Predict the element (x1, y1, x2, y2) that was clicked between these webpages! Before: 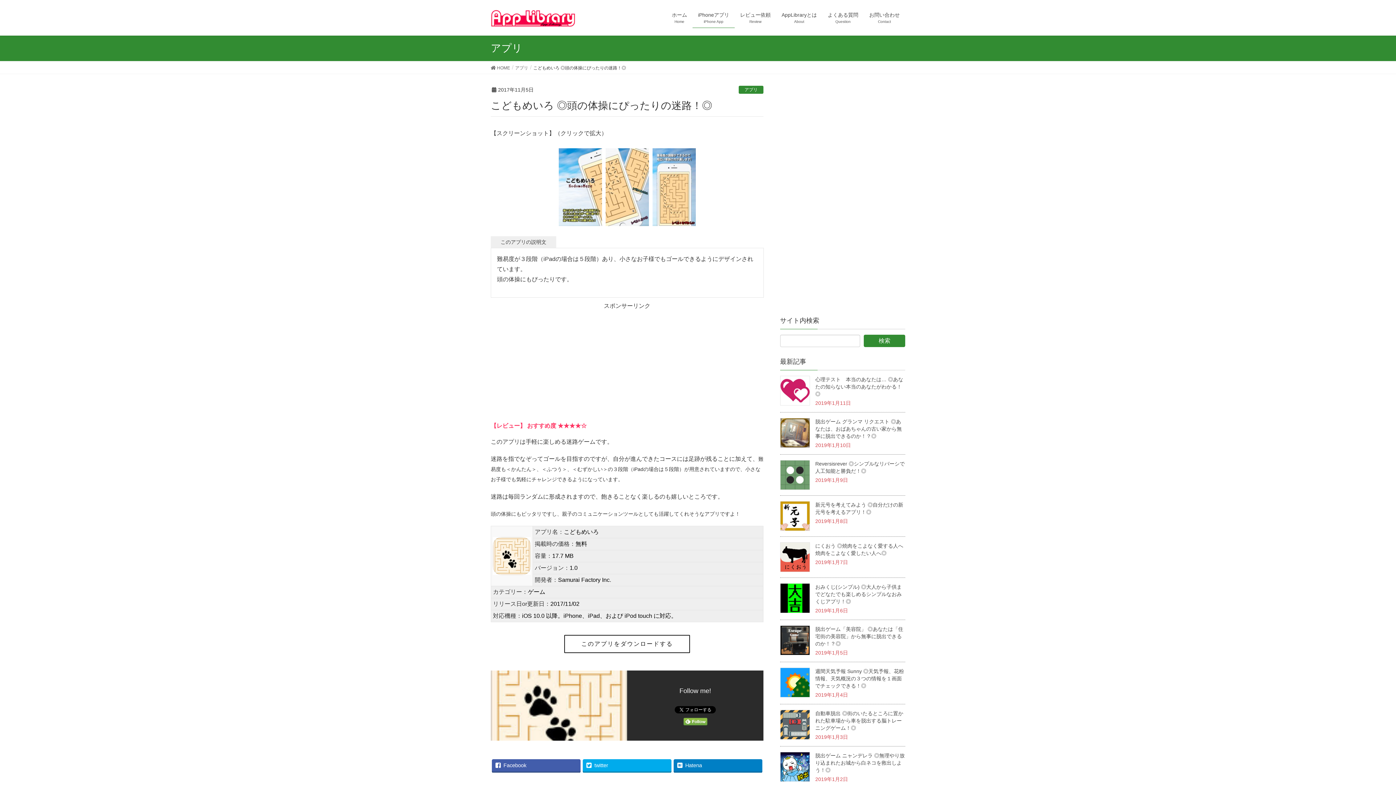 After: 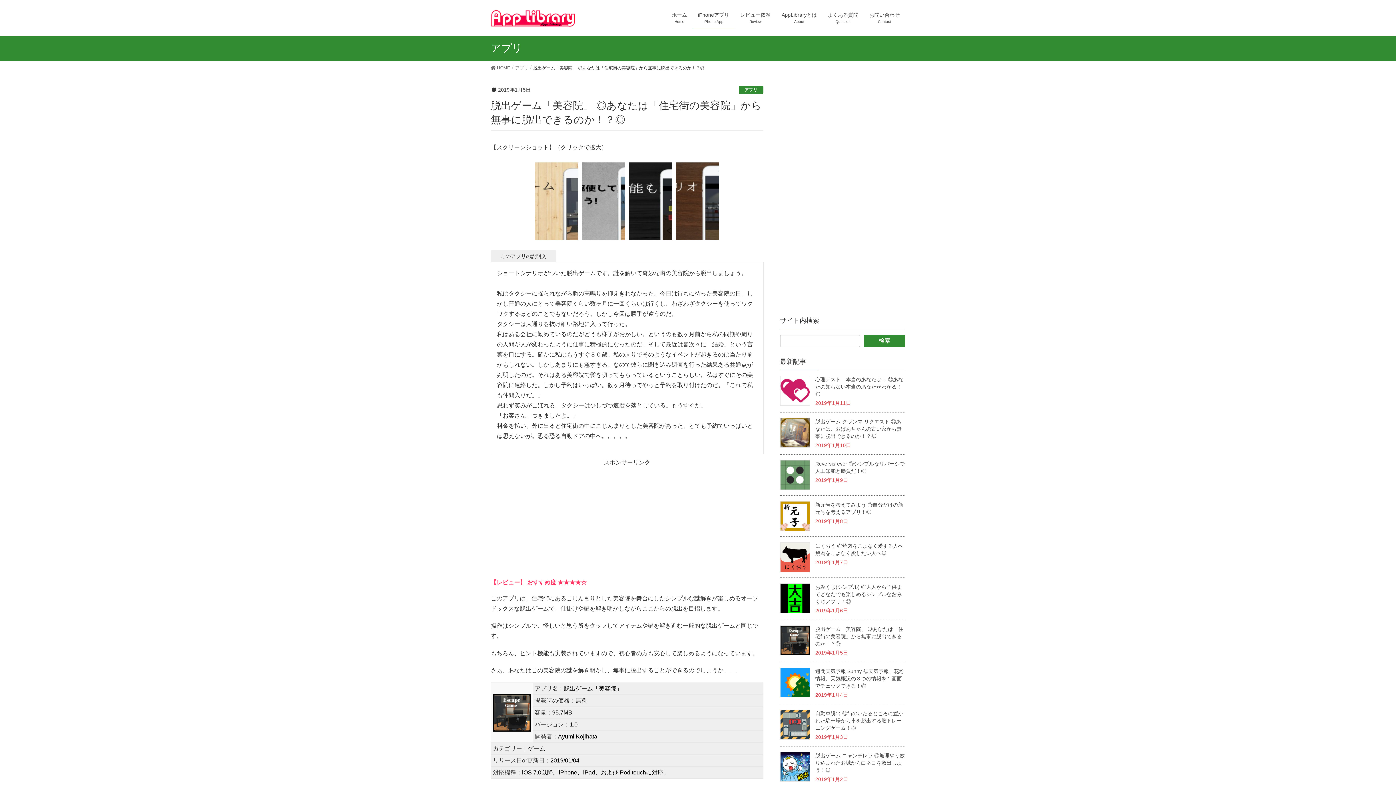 Action: bbox: (780, 625, 810, 655)